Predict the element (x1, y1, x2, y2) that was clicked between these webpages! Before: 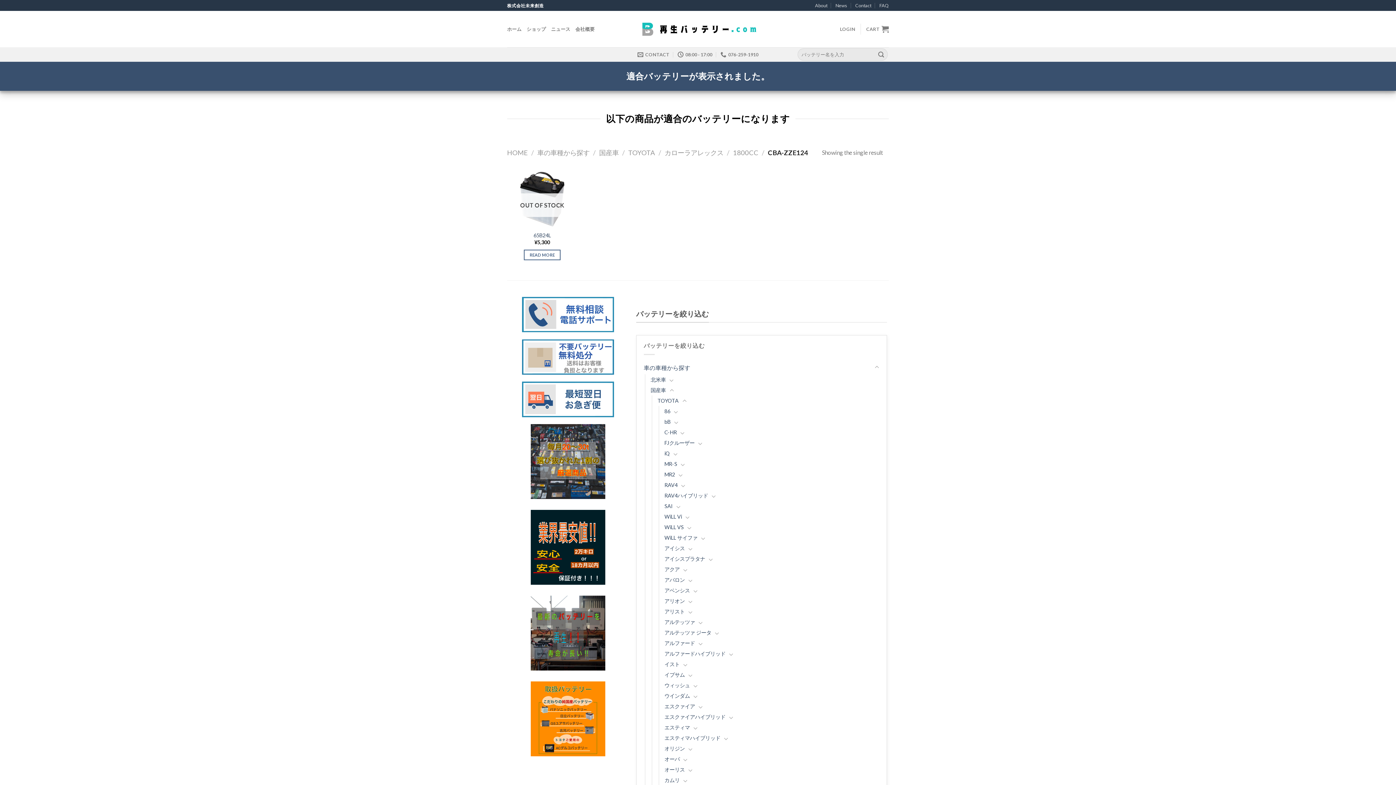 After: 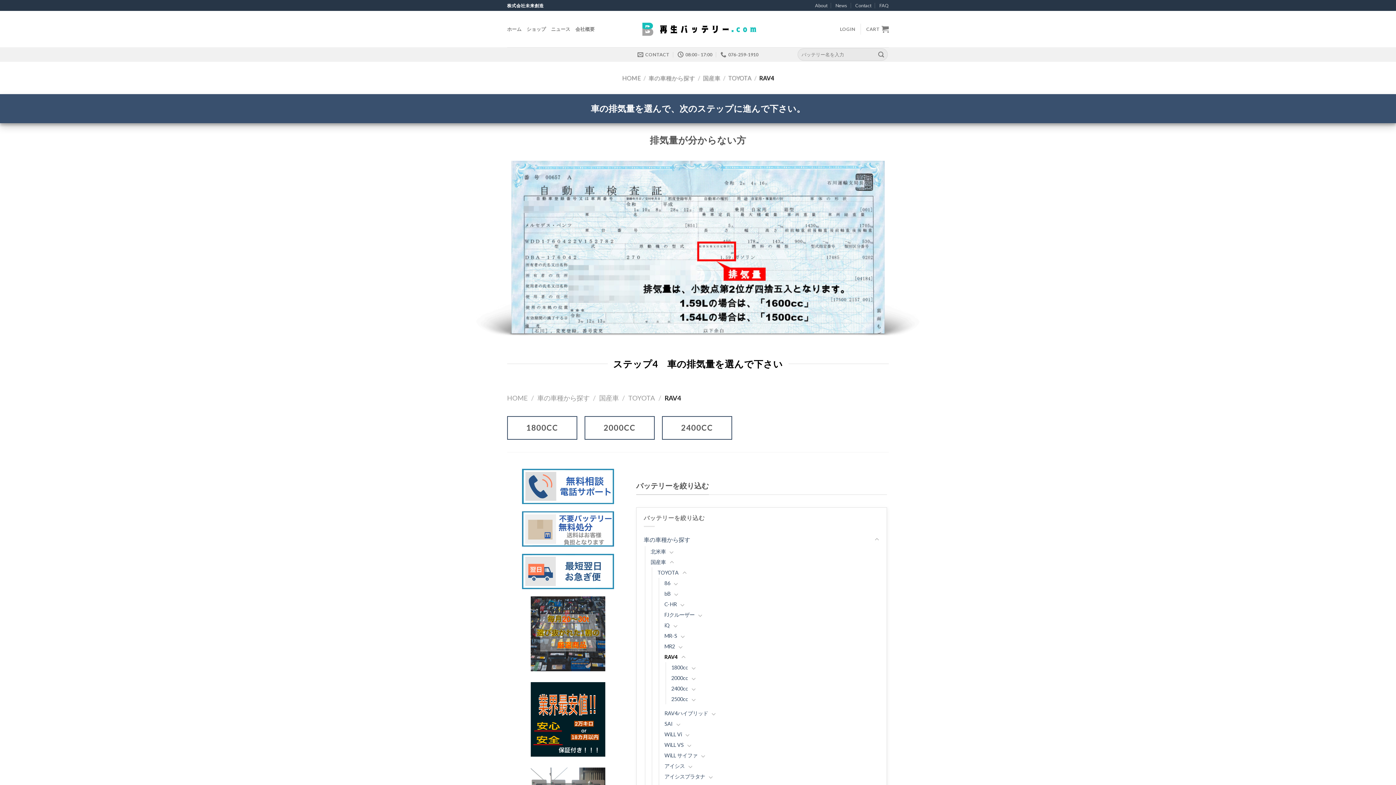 Action: label: RAV4 bbox: (664, 479, 677, 490)